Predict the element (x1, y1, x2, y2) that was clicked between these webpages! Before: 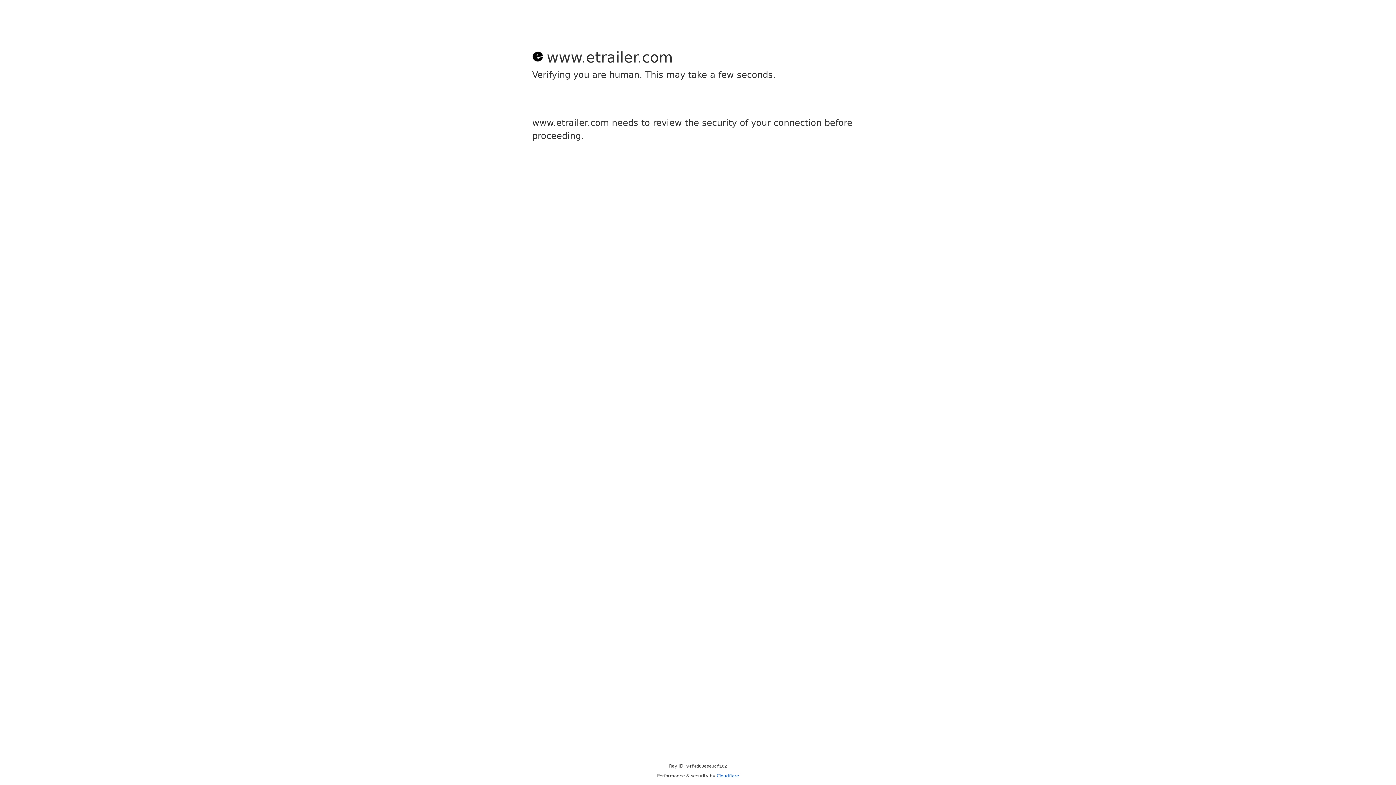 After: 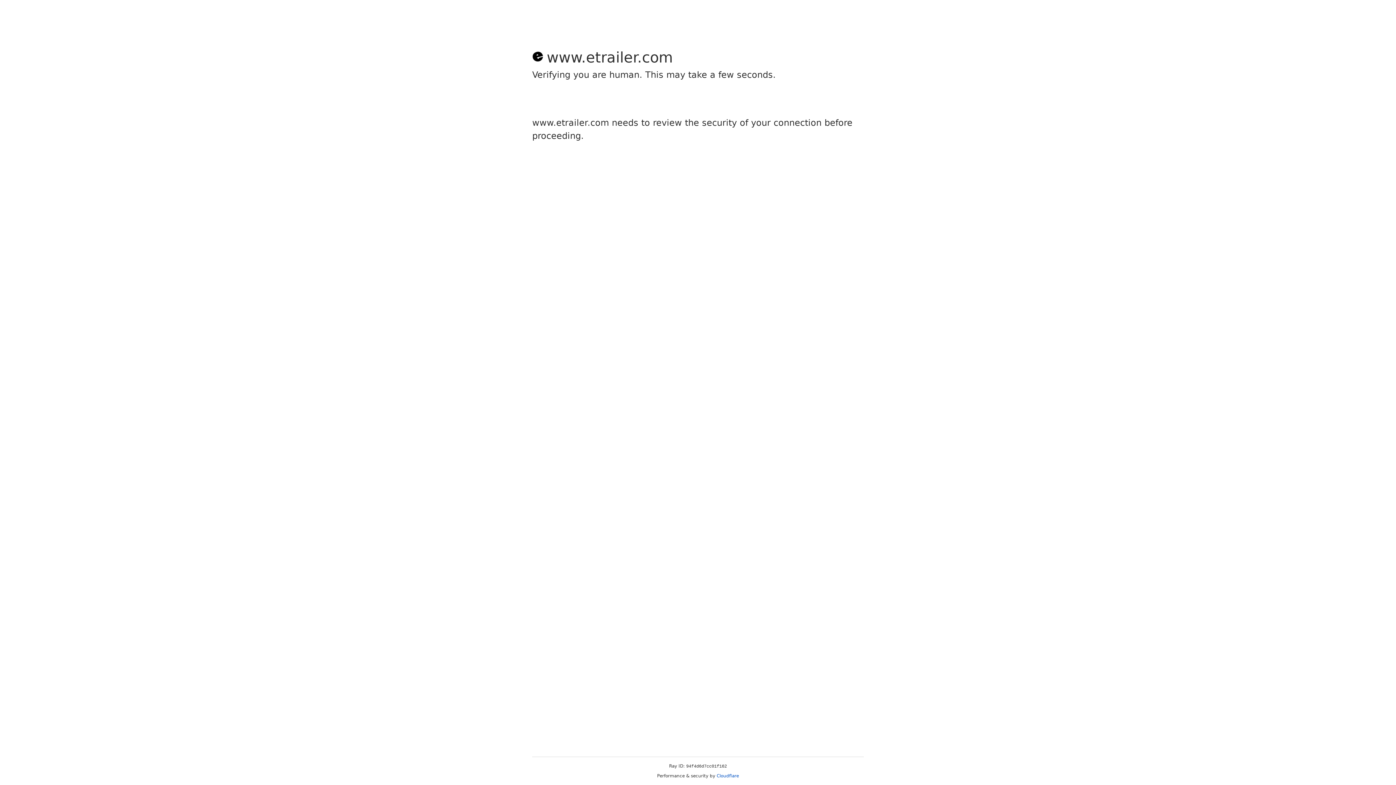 Action: bbox: (716, 773, 739, 778) label: Cloudflare